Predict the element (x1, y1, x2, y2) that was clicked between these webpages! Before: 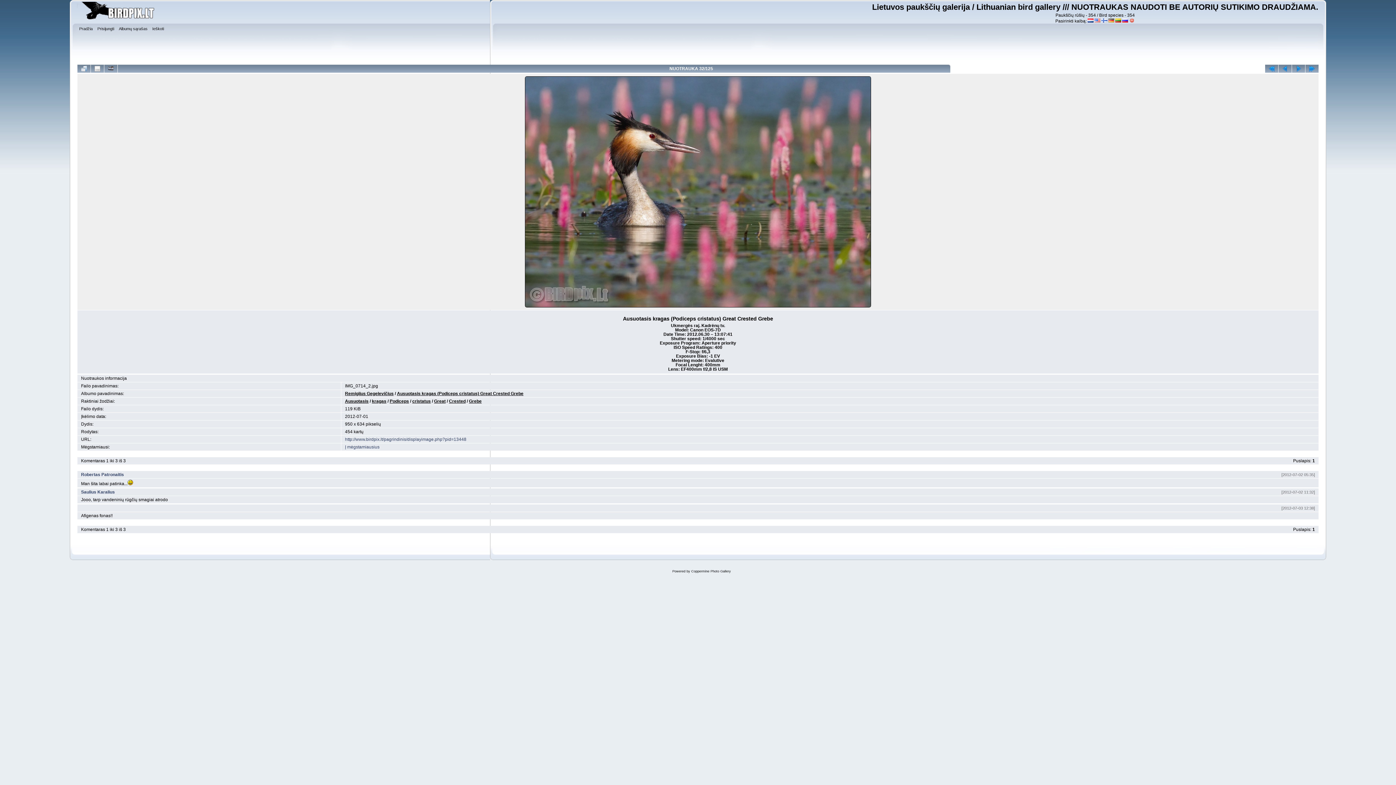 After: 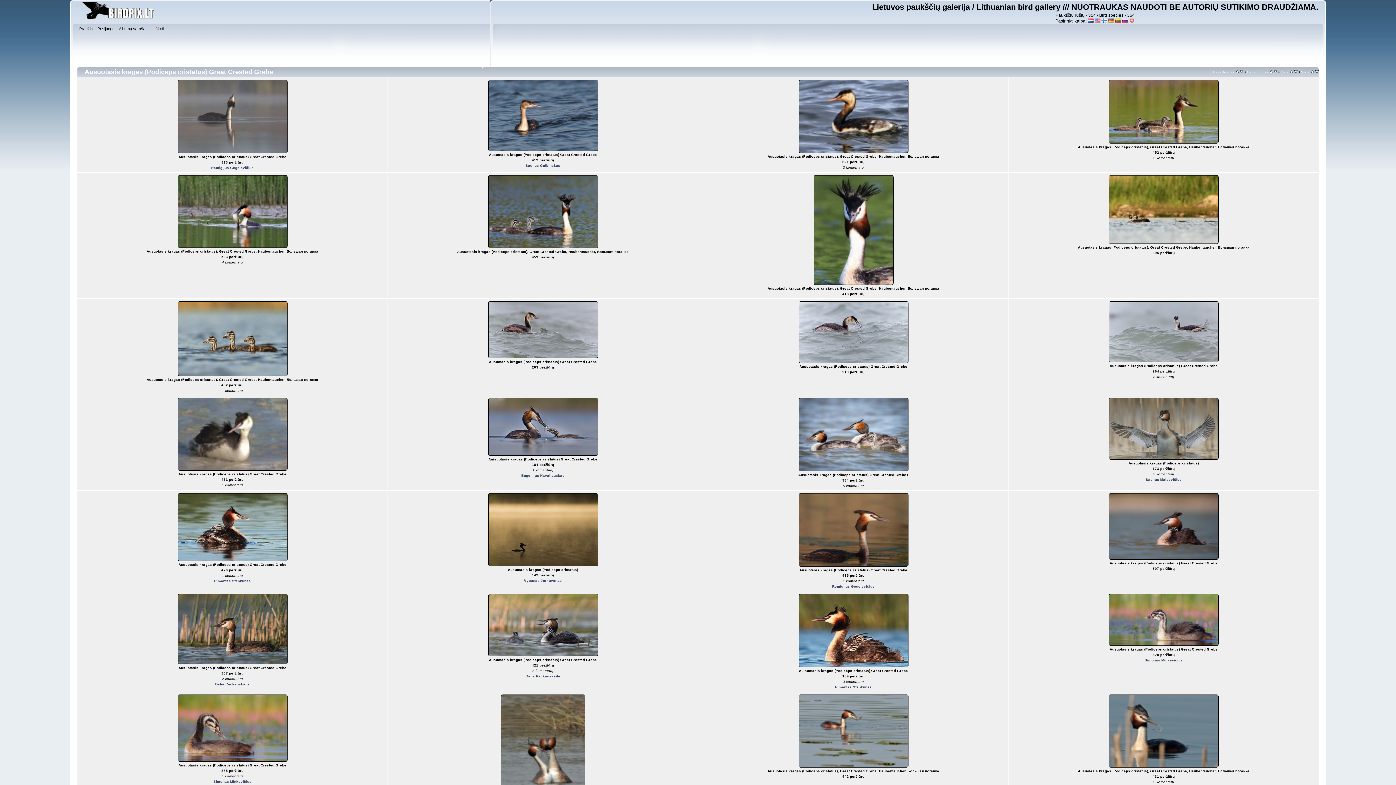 Action: bbox: (77, 64, 90, 72)